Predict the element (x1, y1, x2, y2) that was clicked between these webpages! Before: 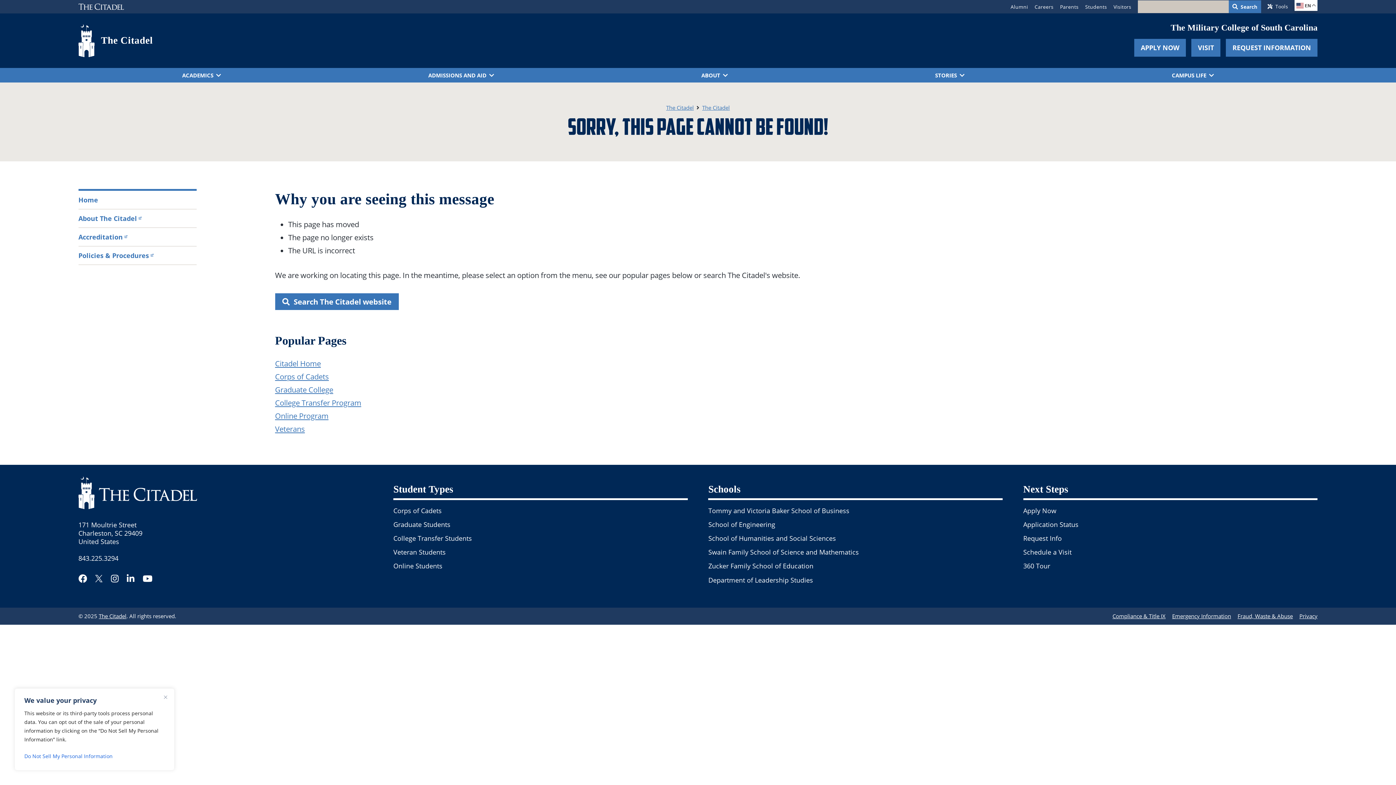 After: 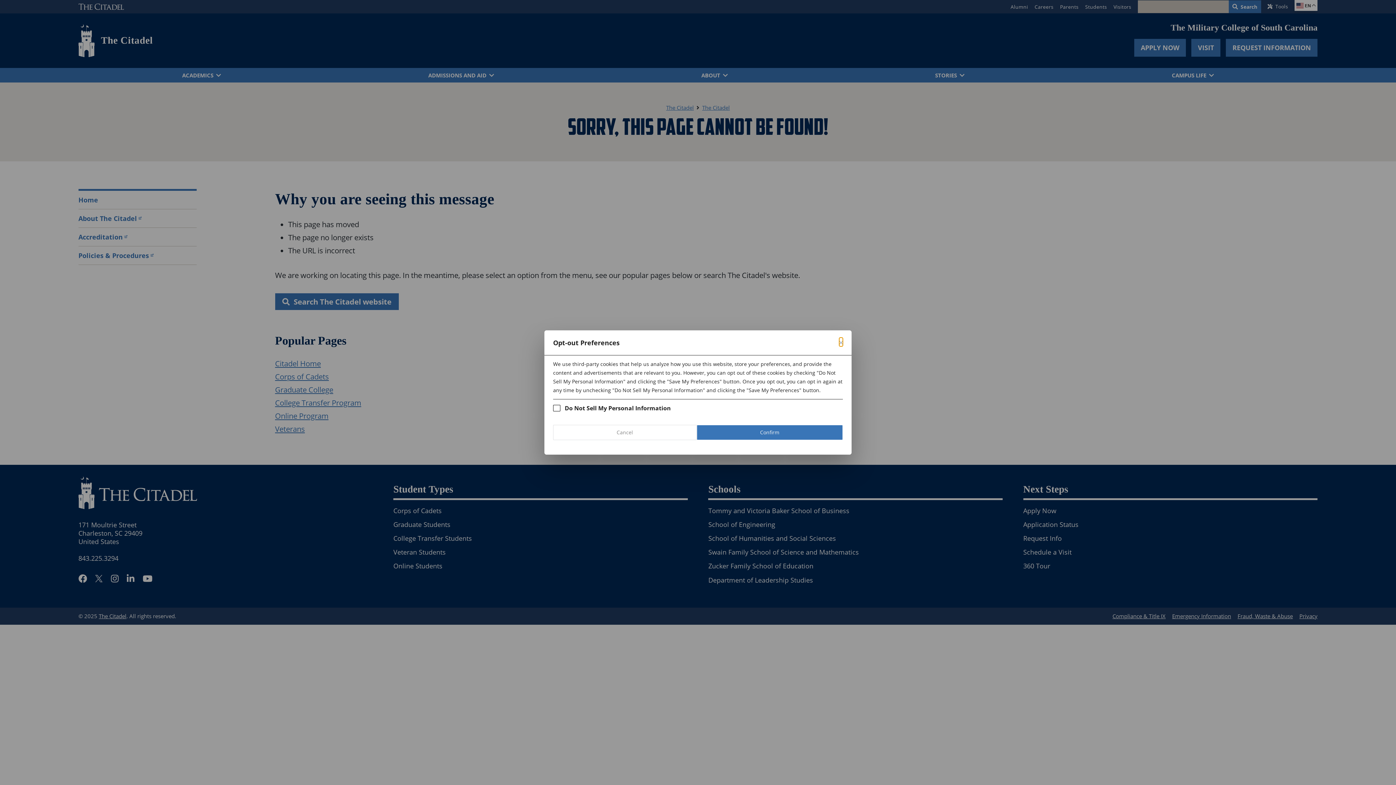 Action: bbox: (24, 750, 164, 763) label: Do Not Sell My Personal Information